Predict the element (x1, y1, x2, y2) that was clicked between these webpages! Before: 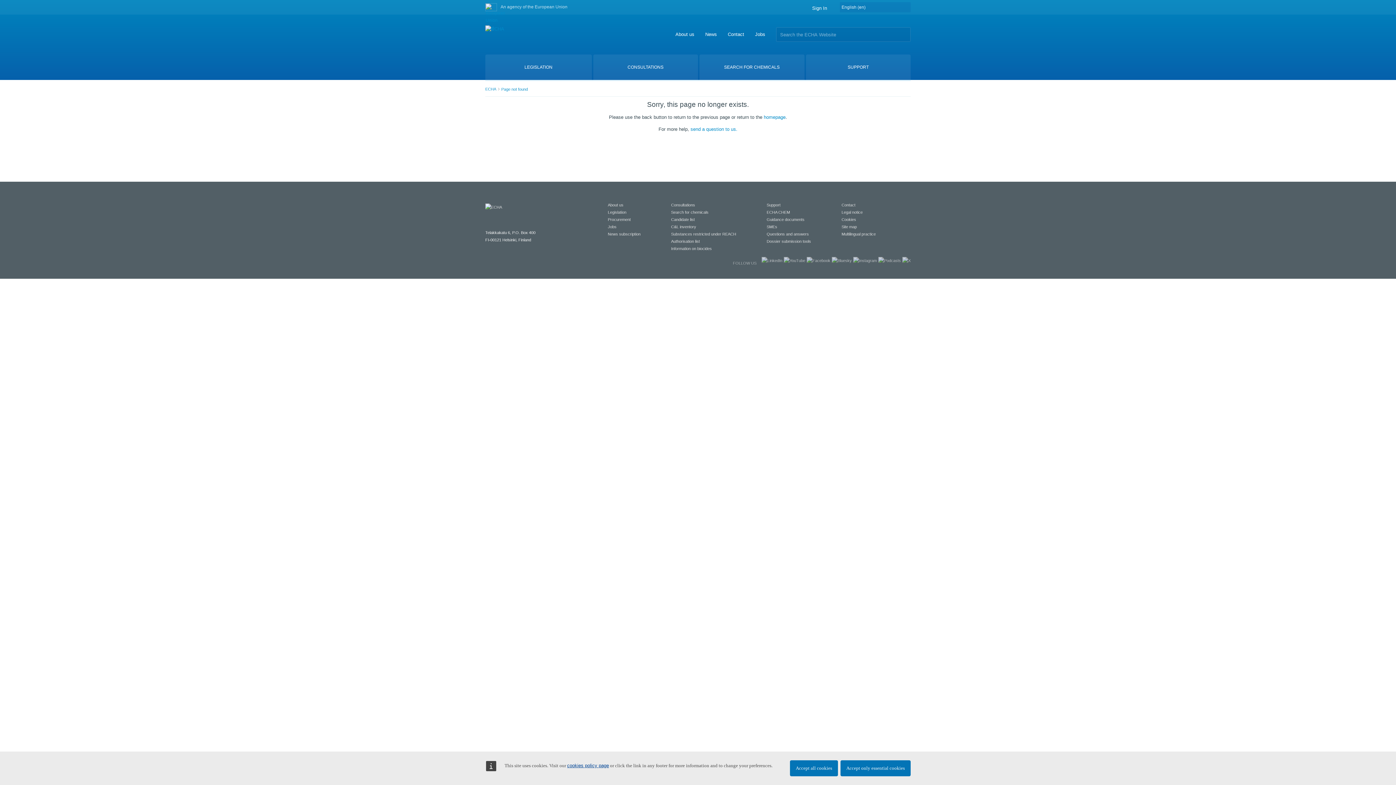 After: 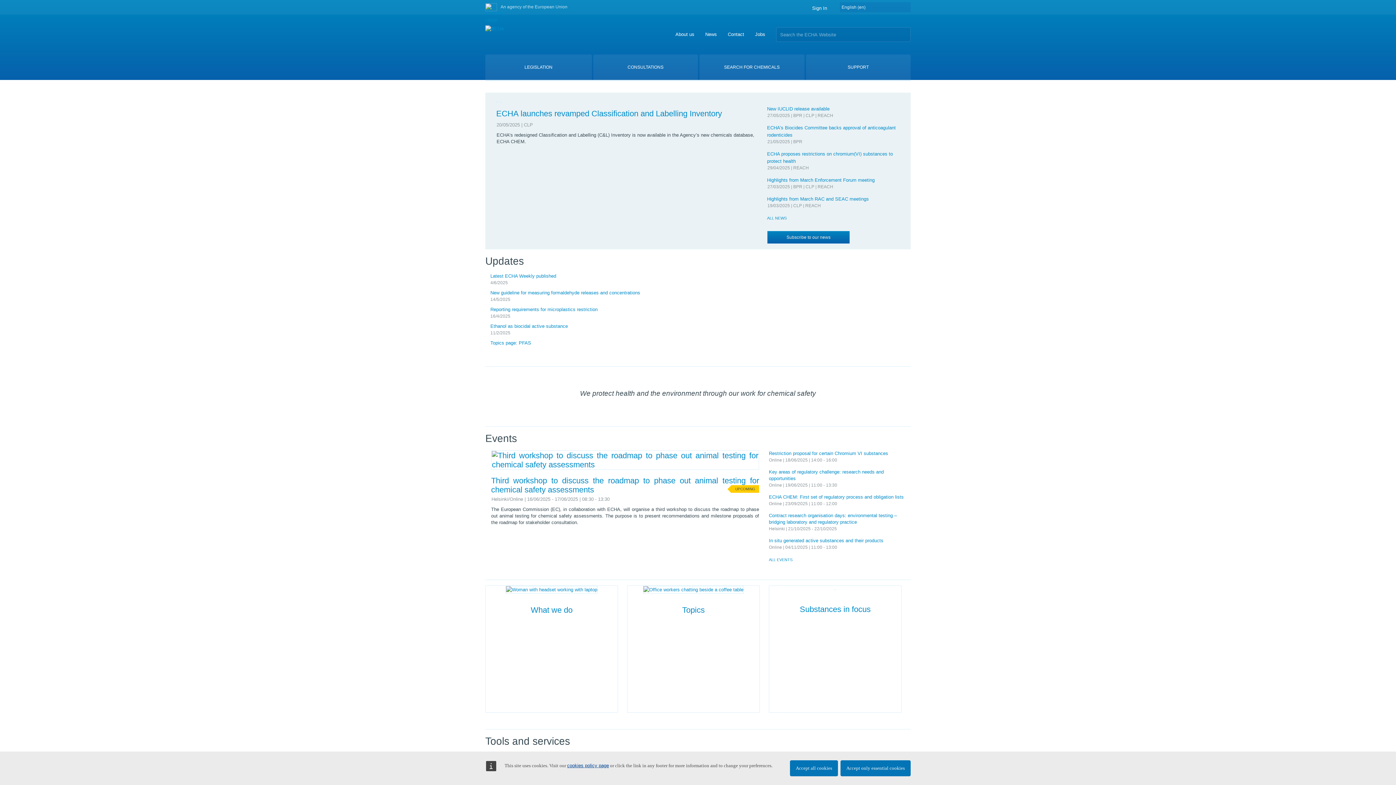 Action: bbox: (764, 114, 785, 120) label: homepage